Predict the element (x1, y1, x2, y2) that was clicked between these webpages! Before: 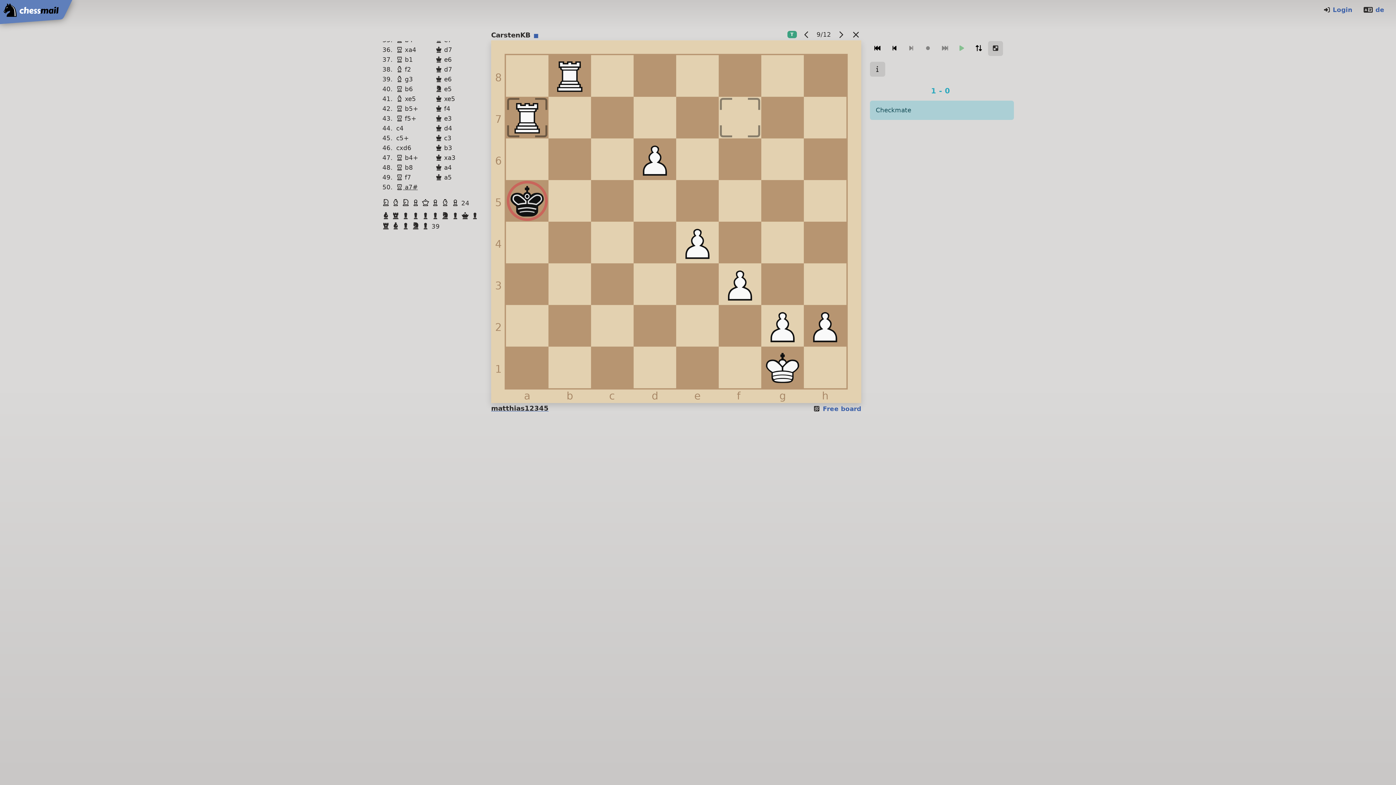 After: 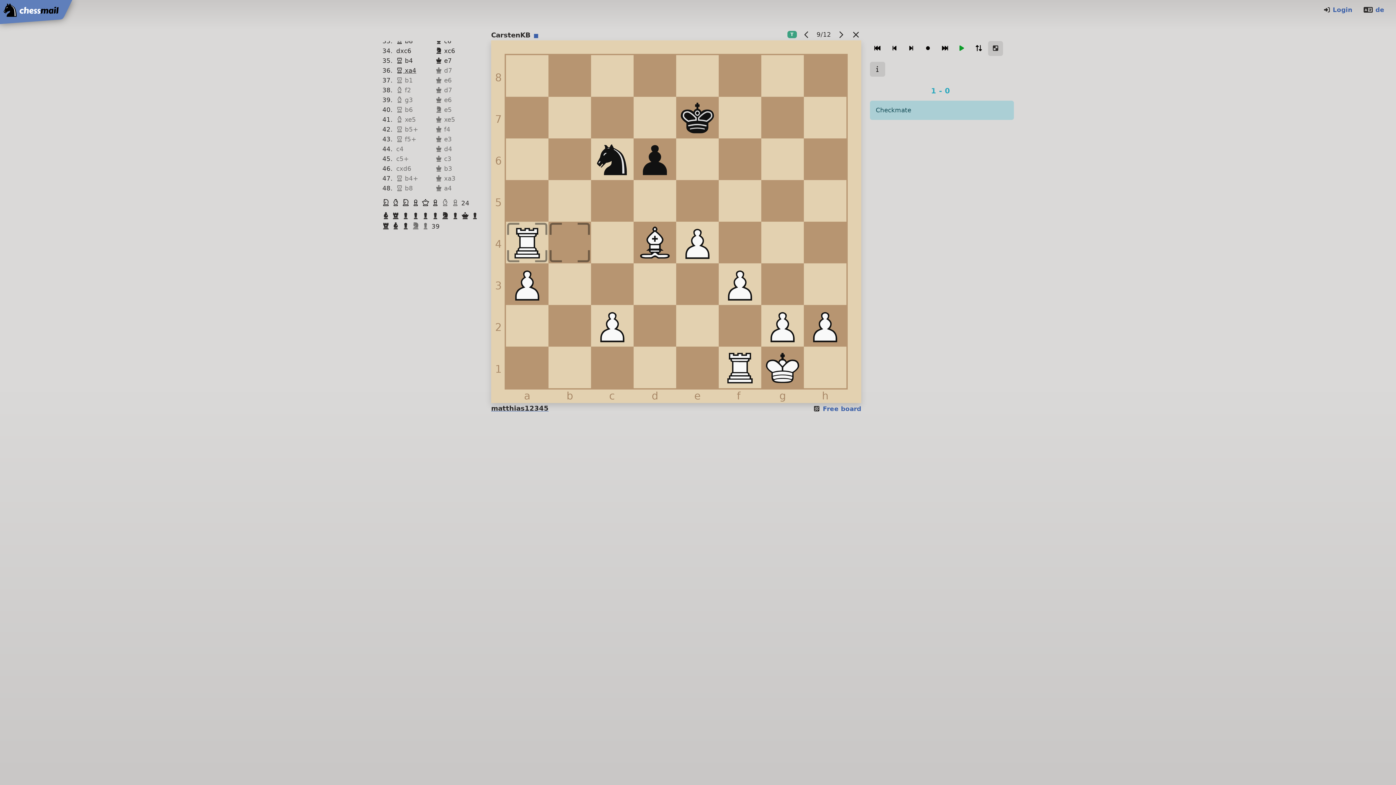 Action: label: Pawn Black
  bbox: (401, 222, 411, 230)